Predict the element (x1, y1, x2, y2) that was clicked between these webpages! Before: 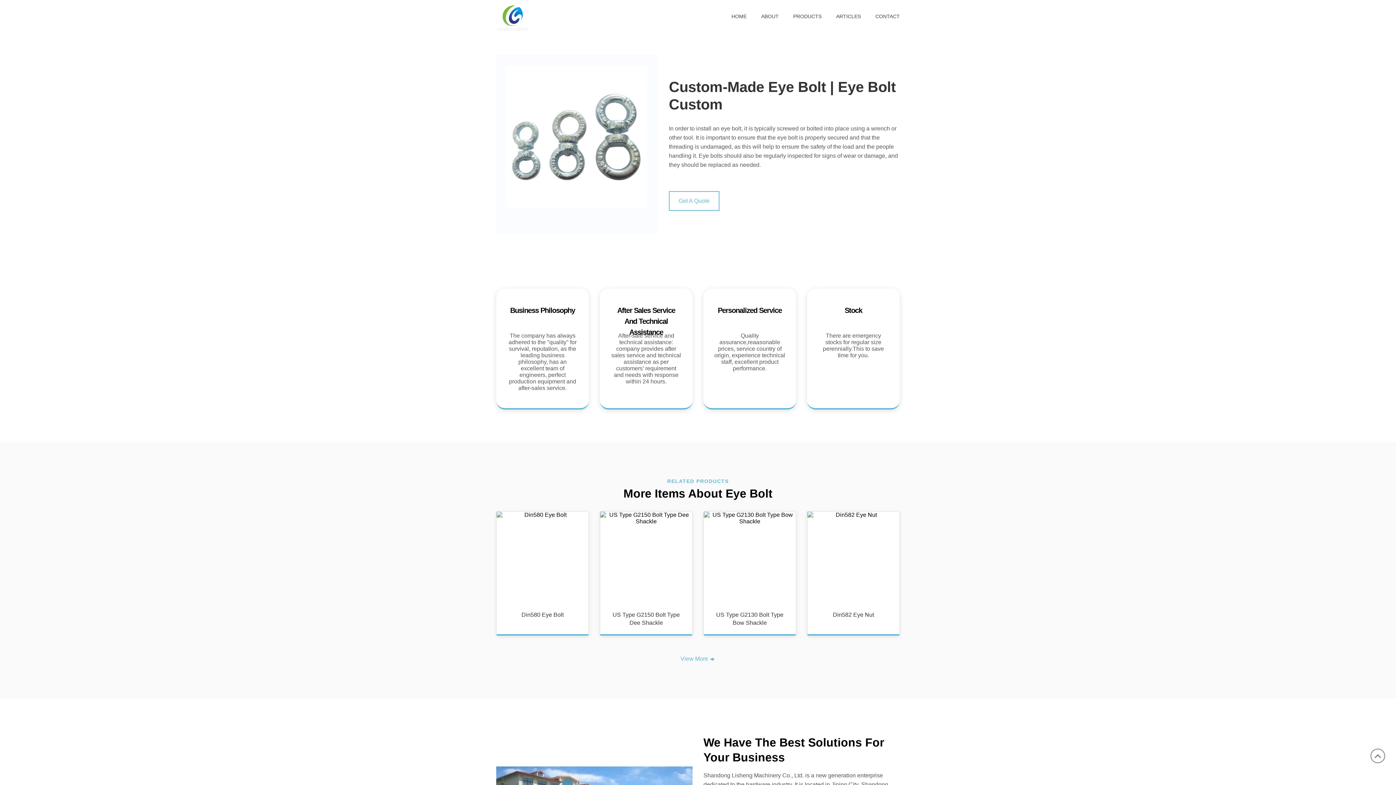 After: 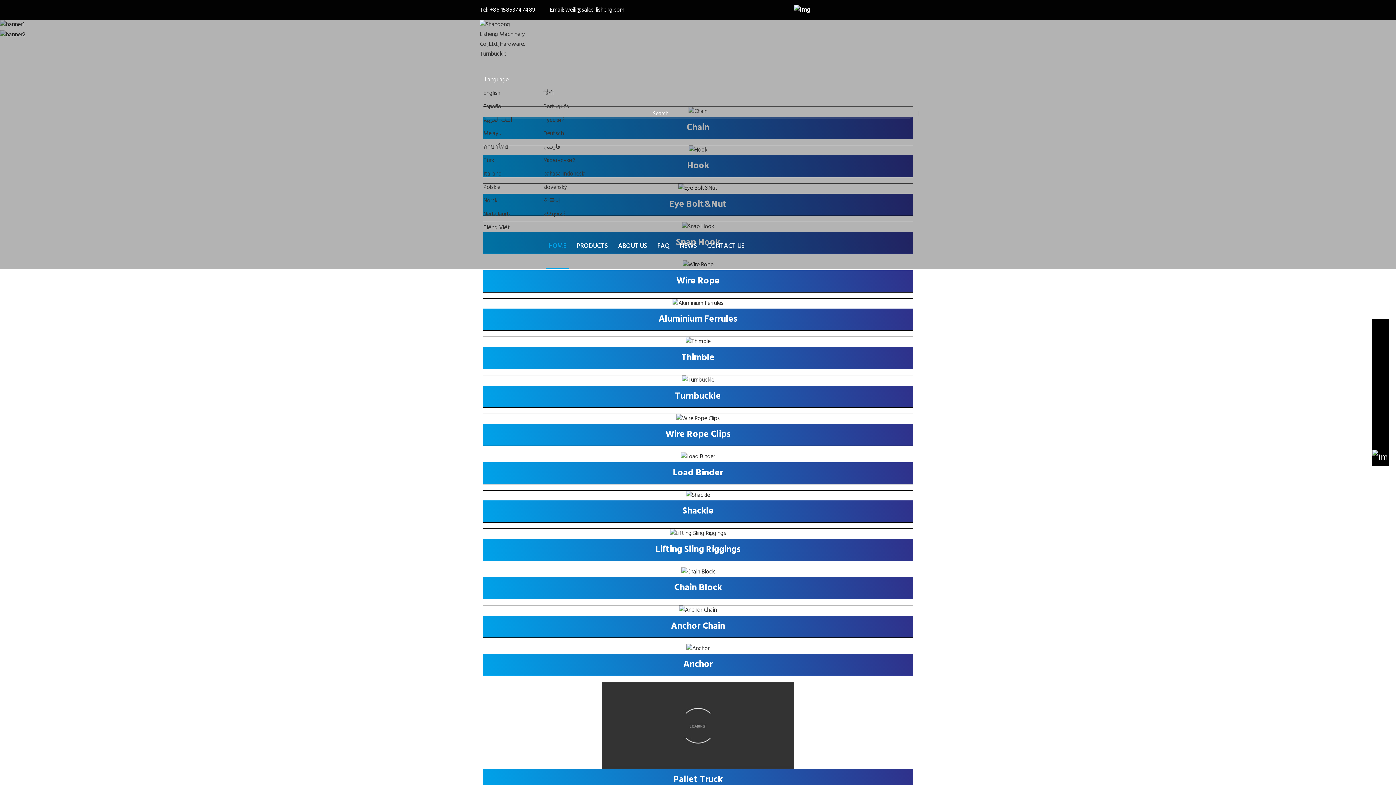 Action: bbox: (724, 0, 754, 32) label: HOME